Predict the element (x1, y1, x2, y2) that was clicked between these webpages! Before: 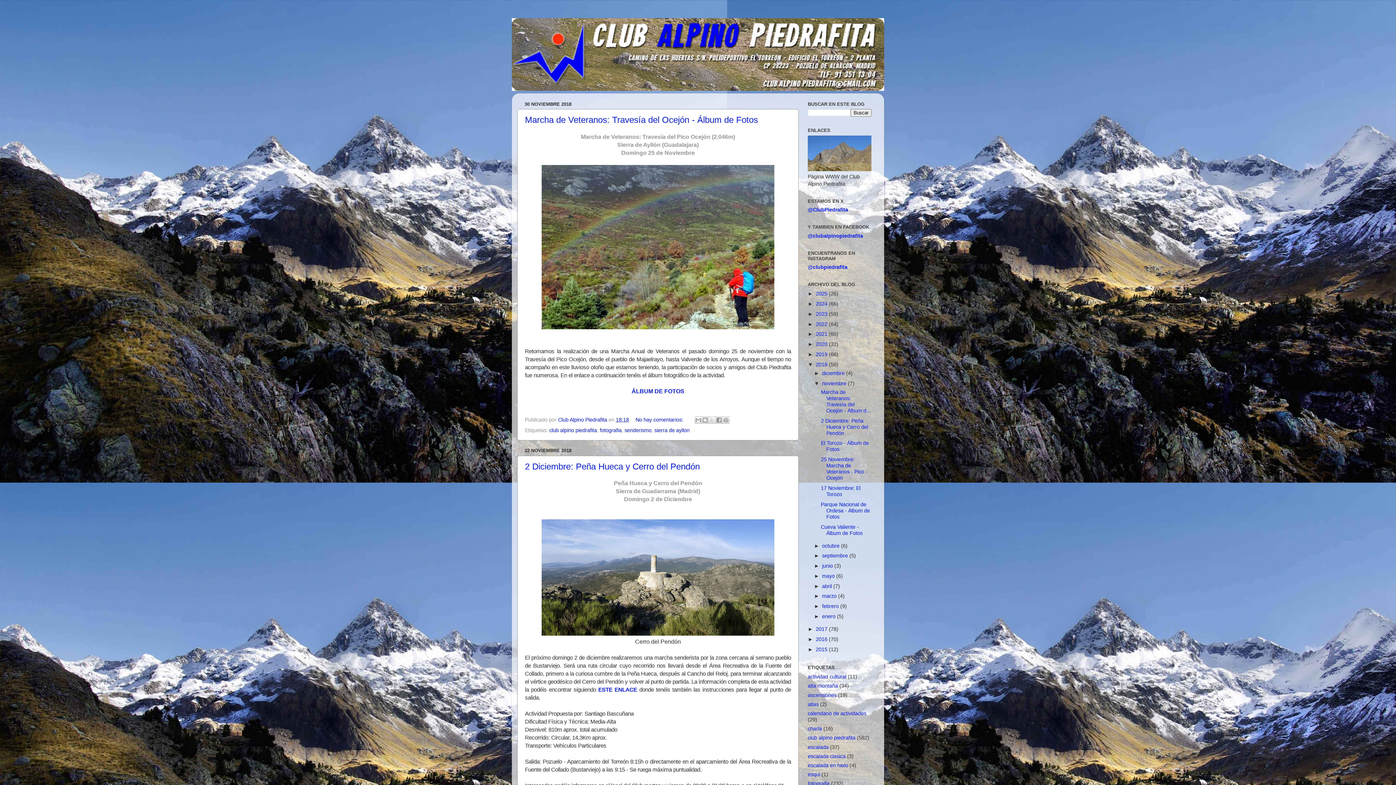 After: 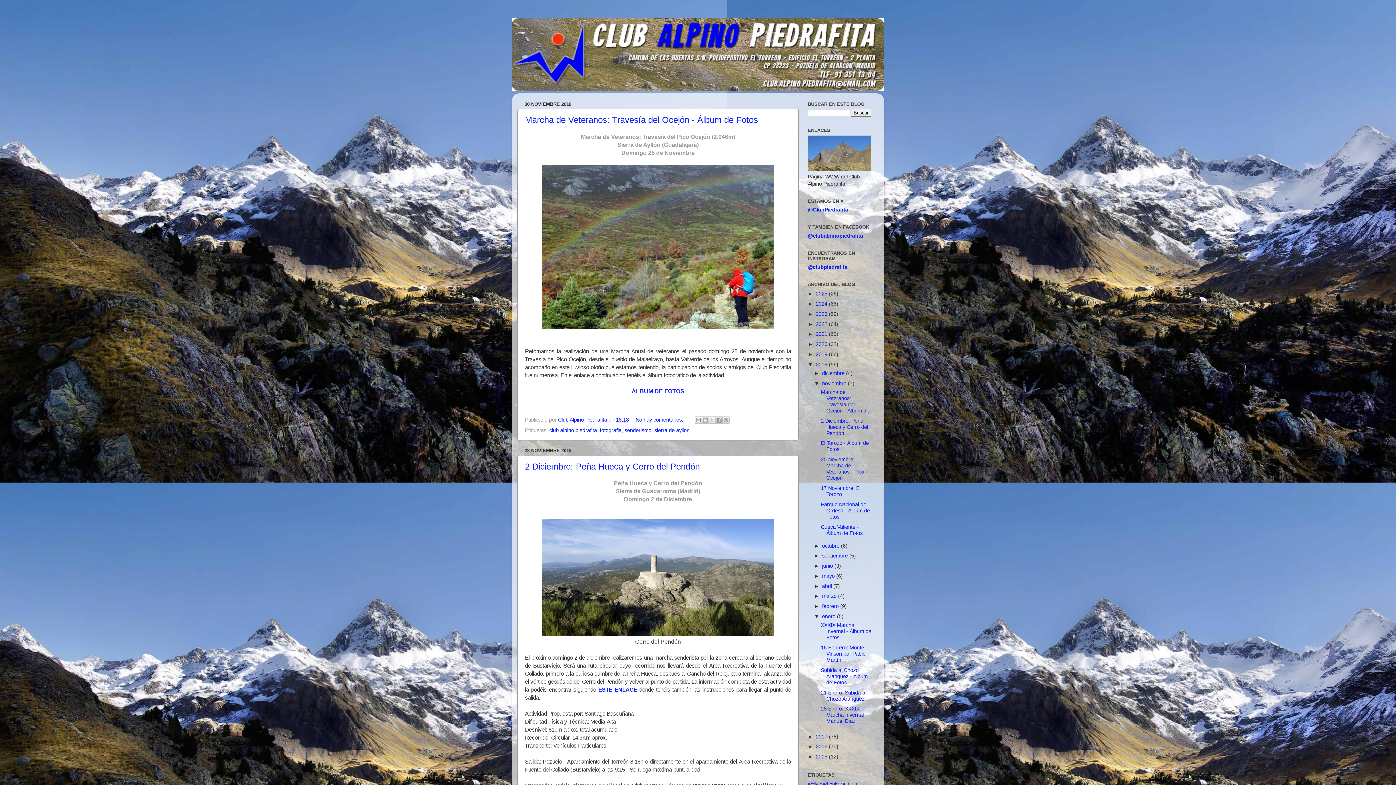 Action: label: ►   bbox: (814, 613, 822, 619)